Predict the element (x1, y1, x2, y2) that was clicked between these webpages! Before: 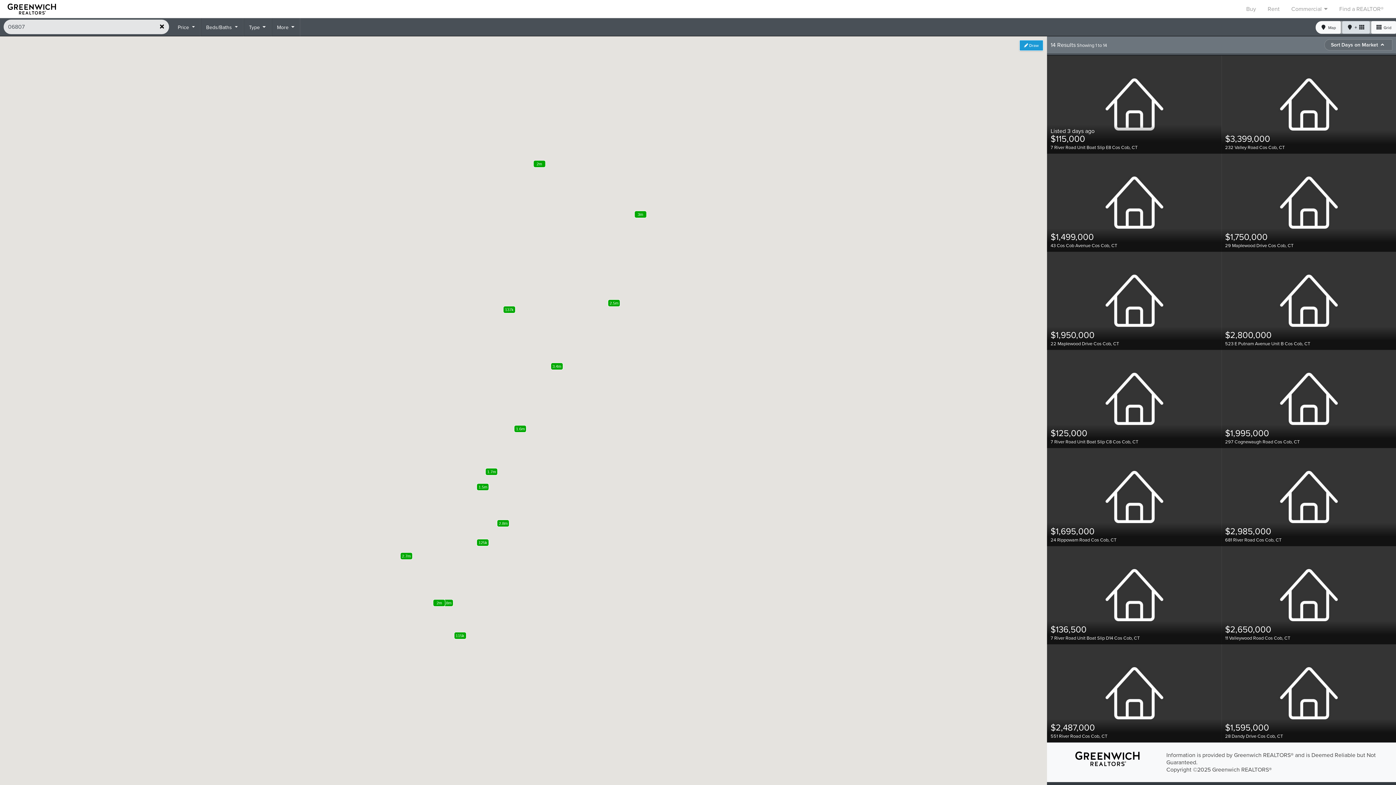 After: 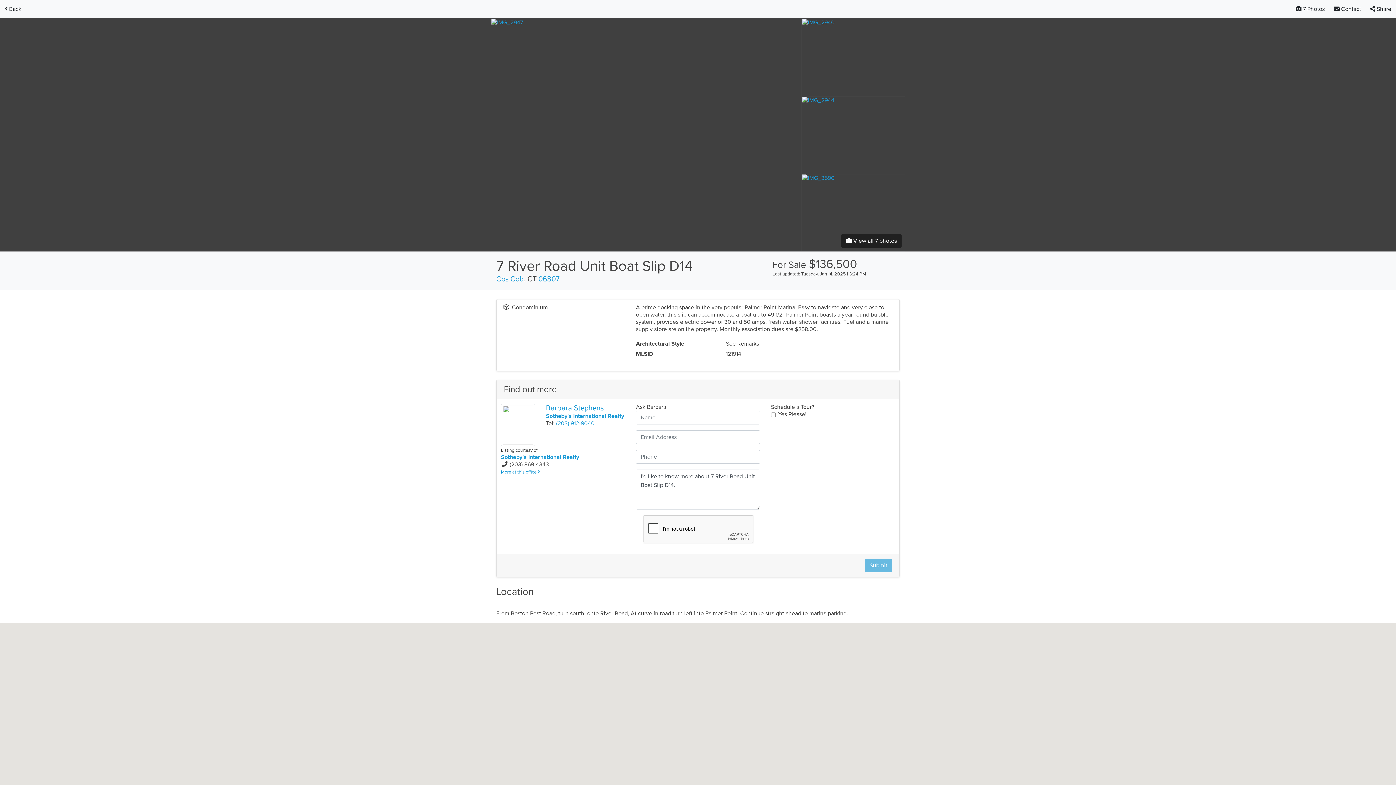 Action: bbox: (1047, 546, 1221, 644) label: $136,500
7 River Road Unit Boat Slip D14 Cos Cob, CT